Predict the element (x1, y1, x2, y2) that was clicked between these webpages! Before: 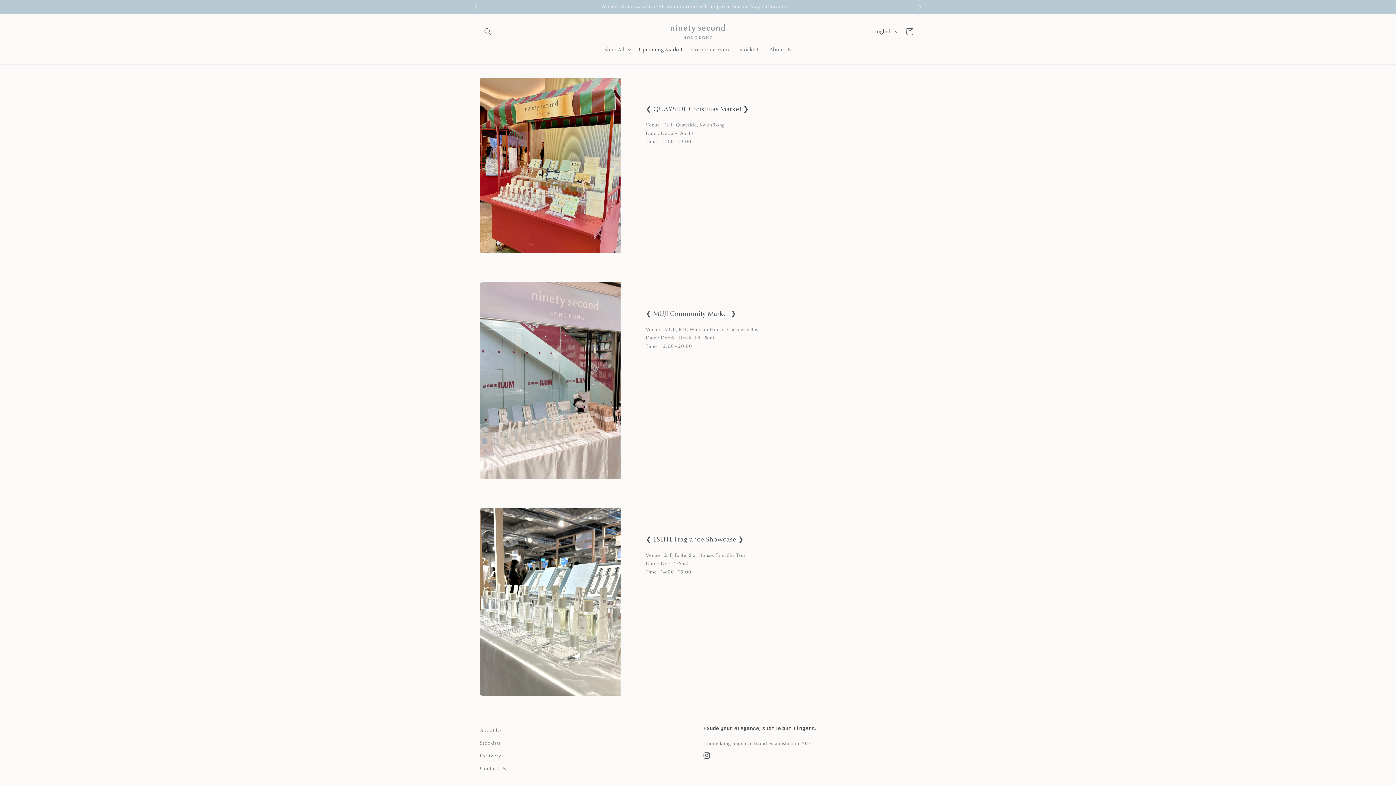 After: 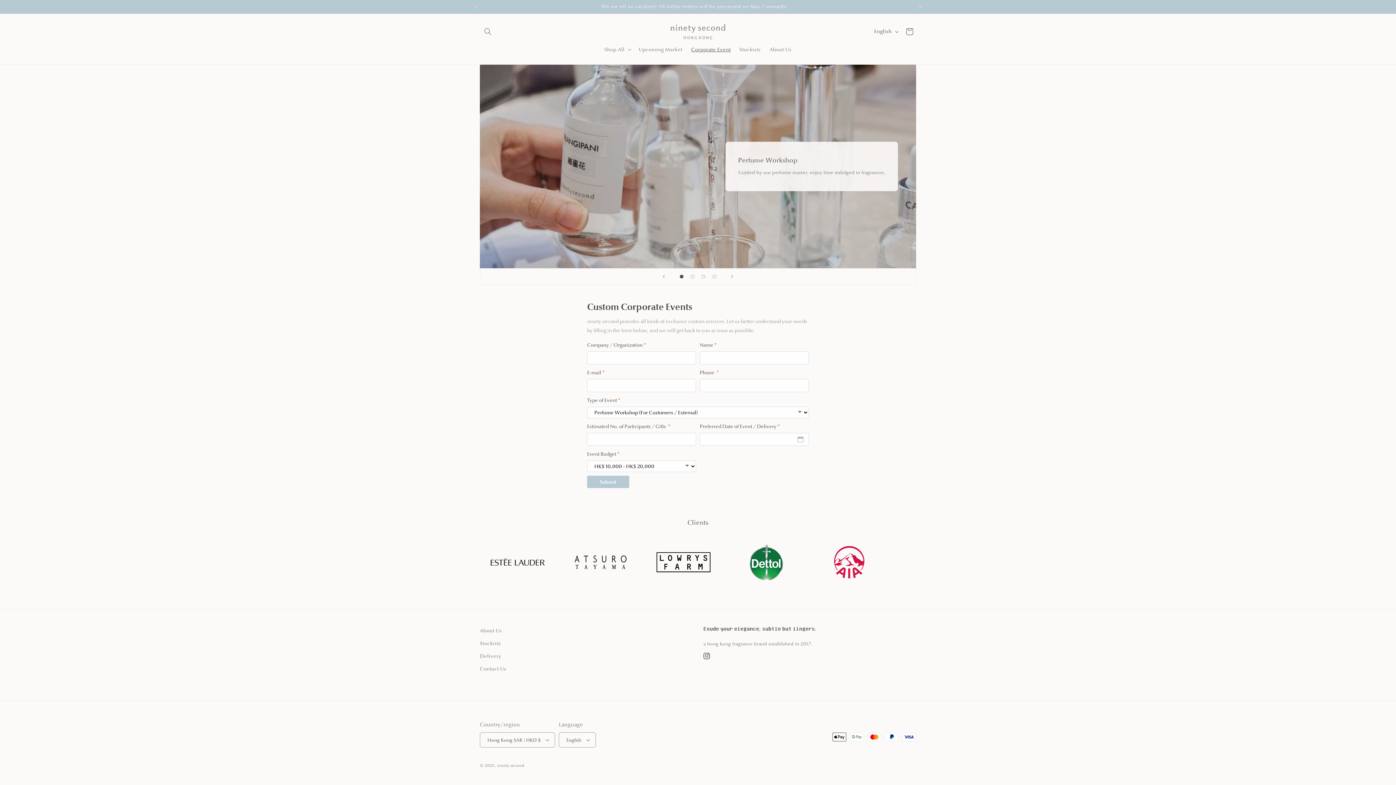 Action: label: Corporate Event bbox: (687, 41, 735, 57)